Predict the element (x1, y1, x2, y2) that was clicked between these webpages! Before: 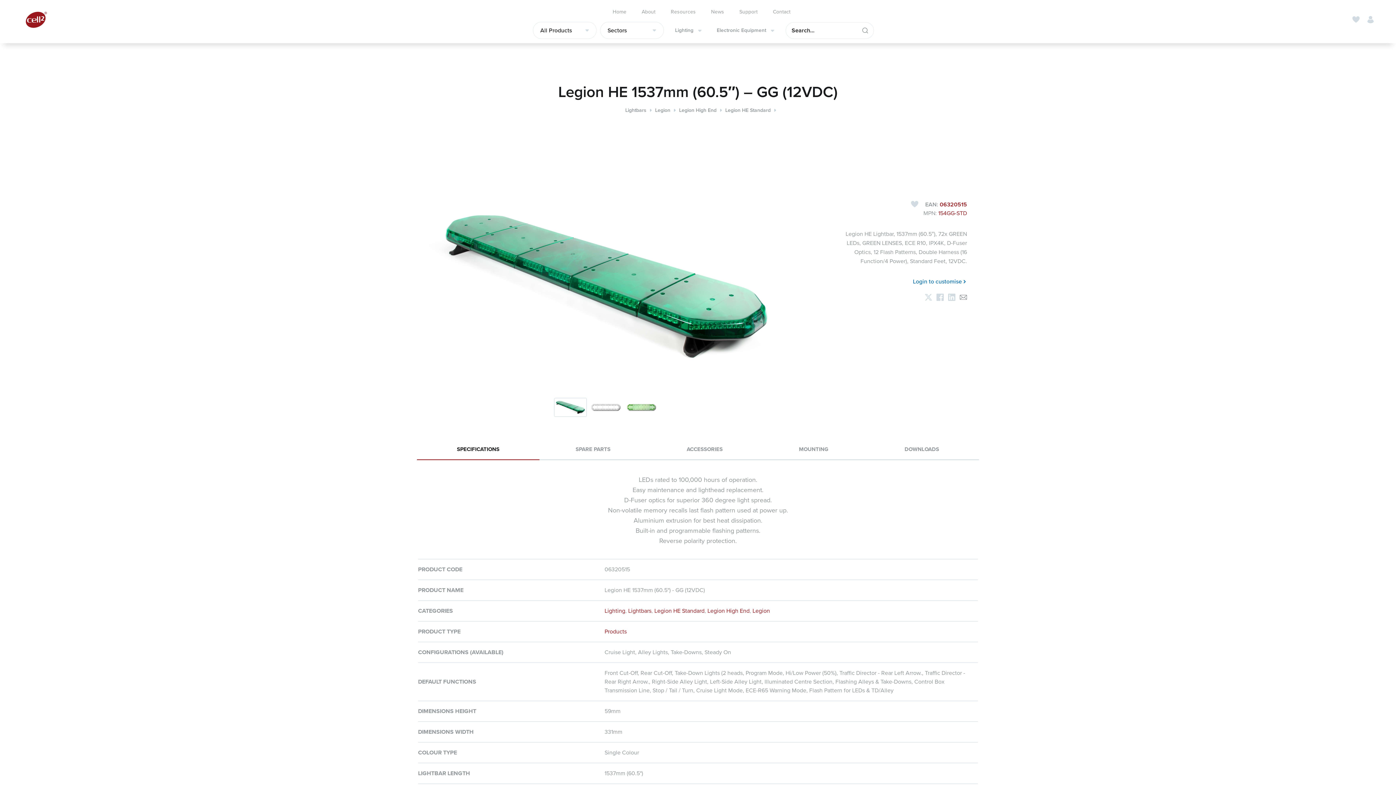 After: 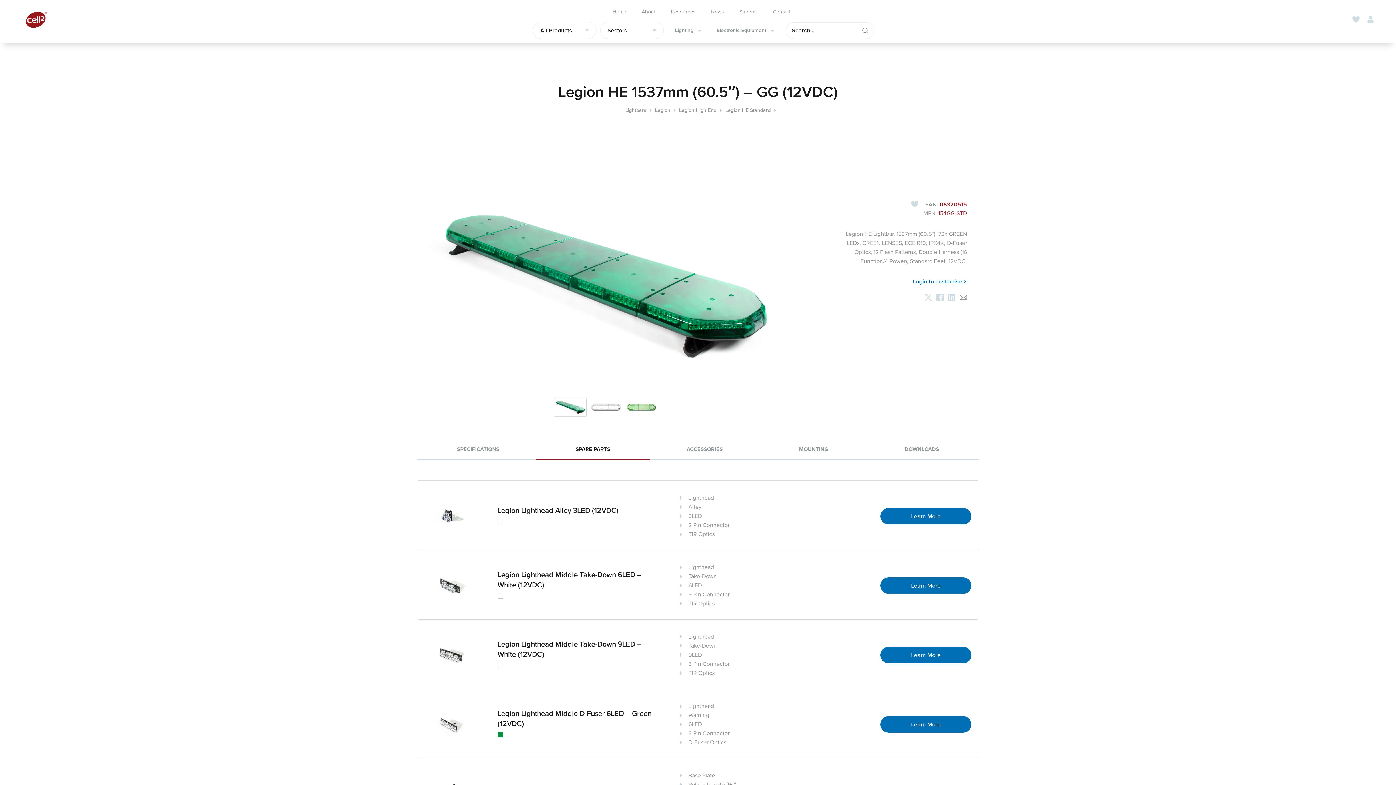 Action: label: SPARE PARTS bbox: (535, 439, 650, 460)